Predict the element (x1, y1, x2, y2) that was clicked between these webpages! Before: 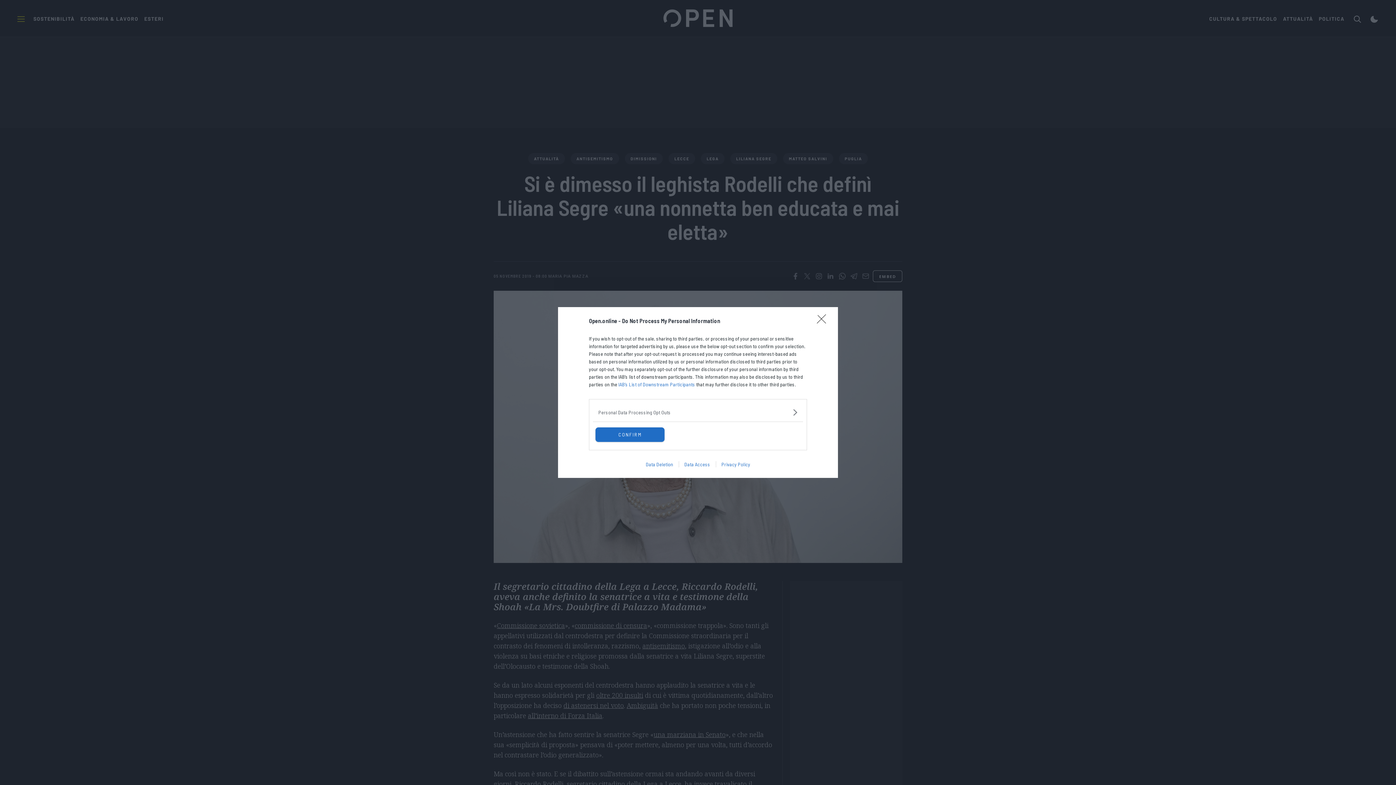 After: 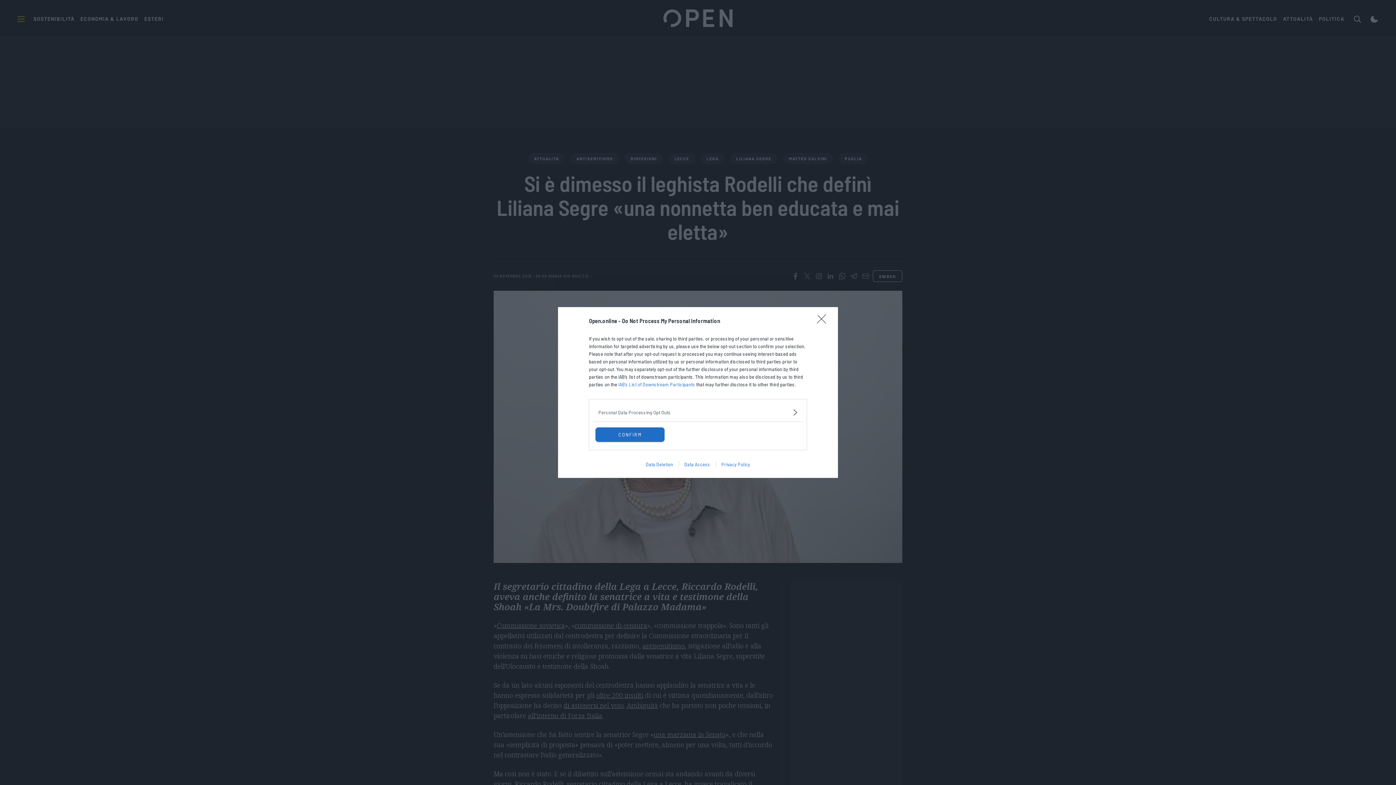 Action: bbox: (618, 381, 695, 387) label: IAB’s List of Downstream Participants